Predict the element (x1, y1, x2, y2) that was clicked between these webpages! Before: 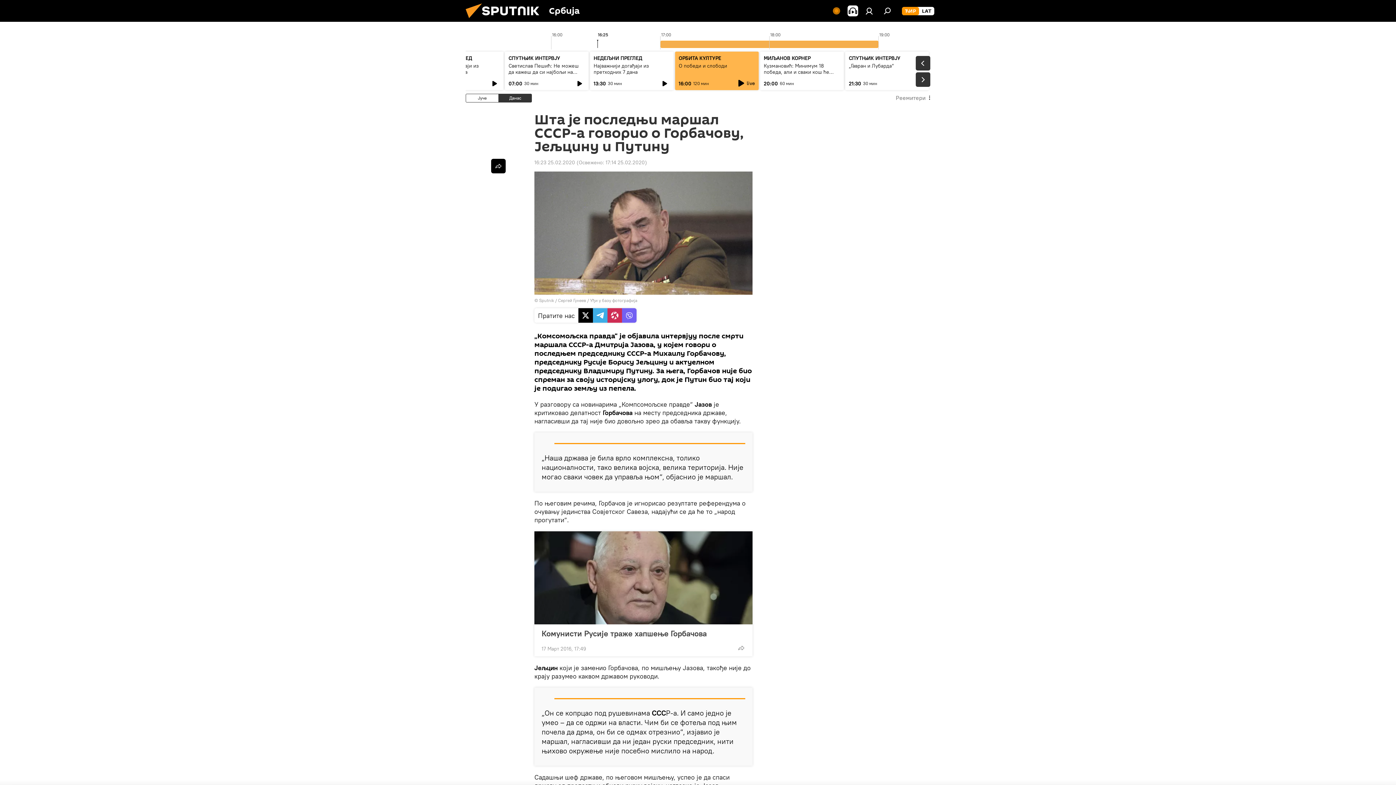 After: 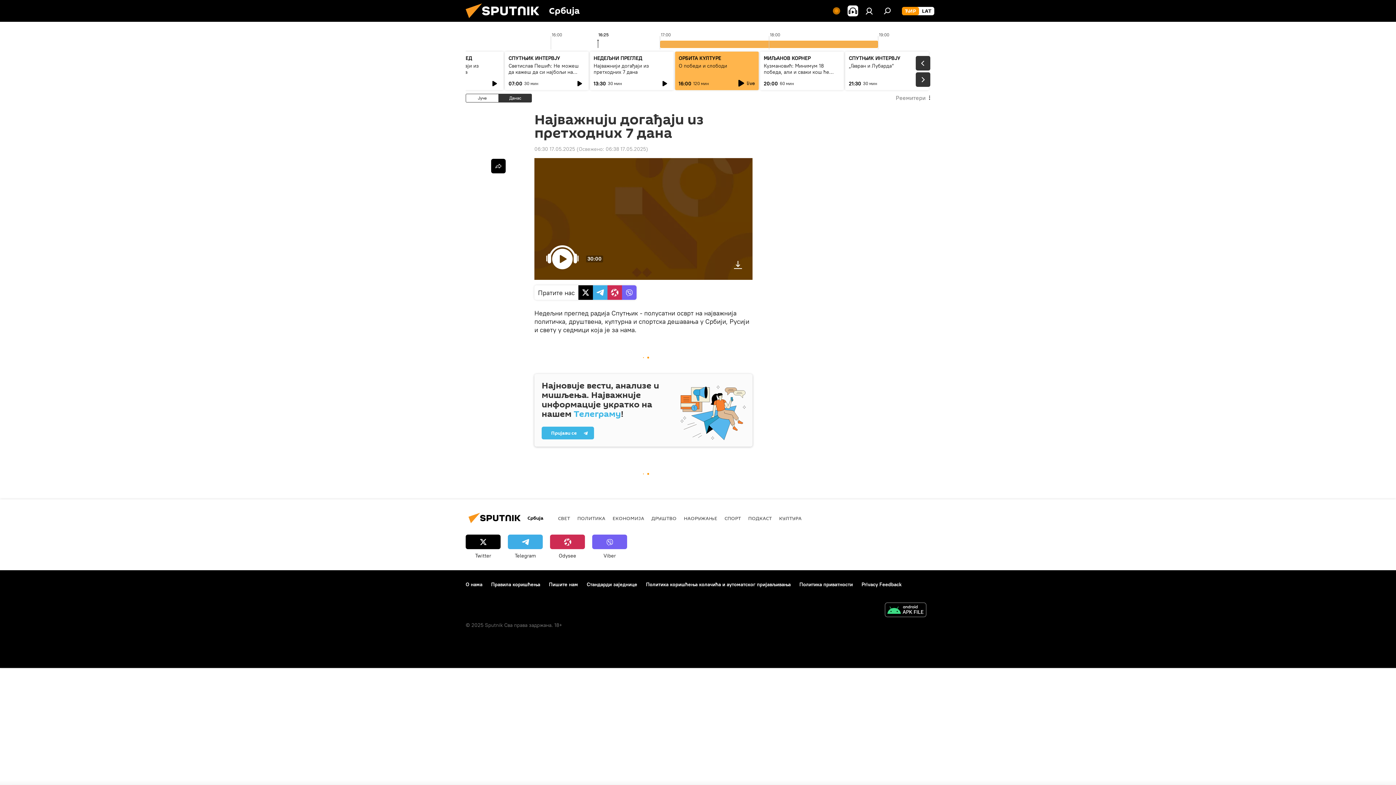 Action: bbox: (593, 62, 649, 75) label: Најважнији догађаји из претходних 7 дана